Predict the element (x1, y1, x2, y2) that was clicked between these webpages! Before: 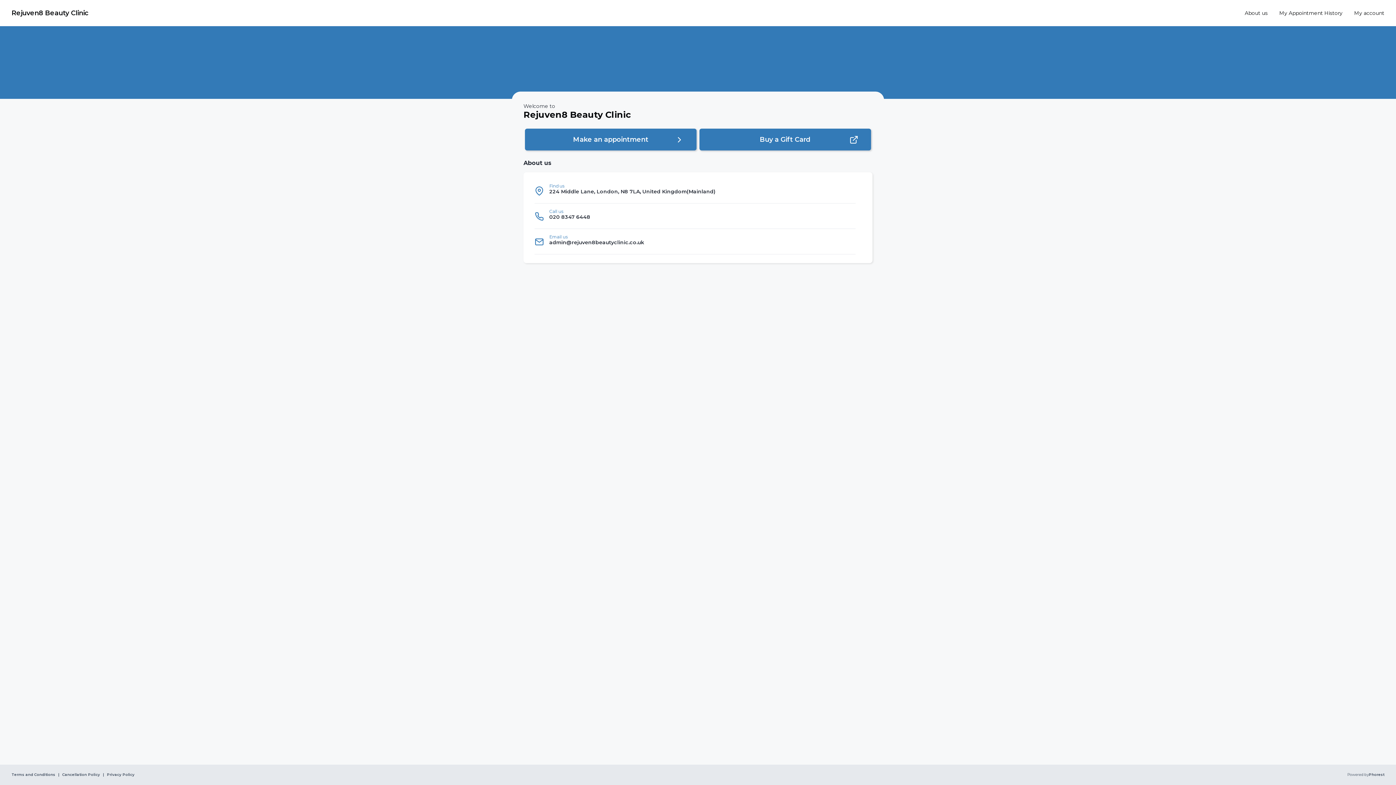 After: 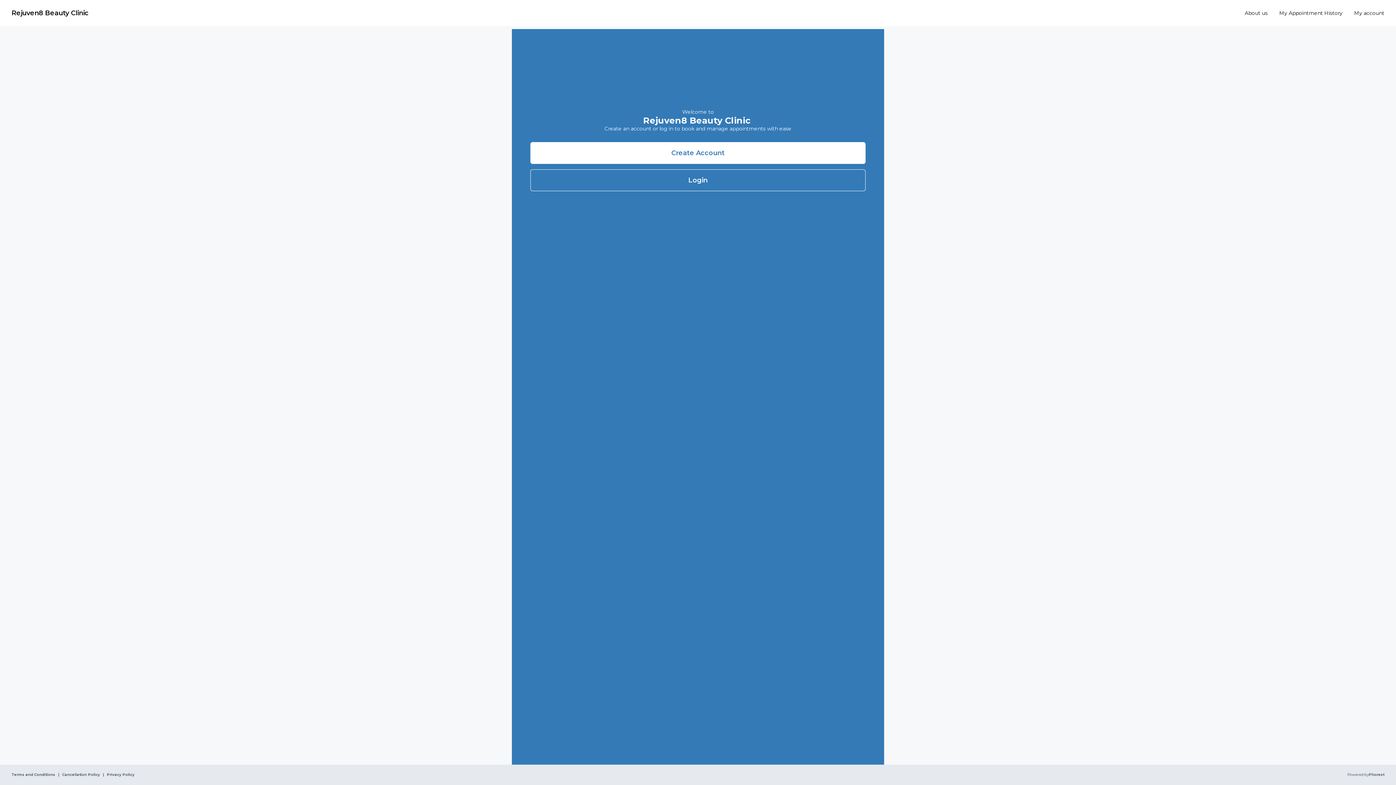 Action: bbox: (1354, 10, 1384, 16) label: My account